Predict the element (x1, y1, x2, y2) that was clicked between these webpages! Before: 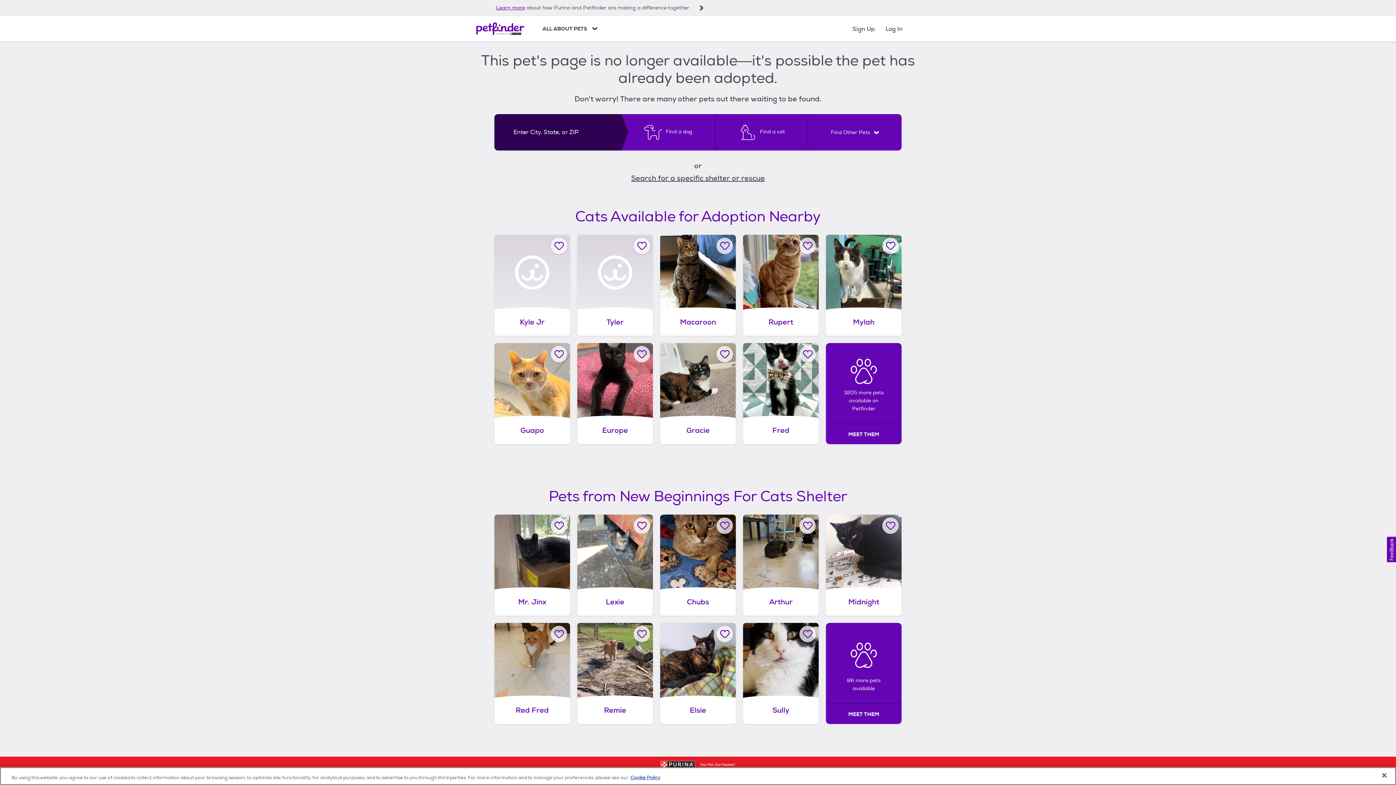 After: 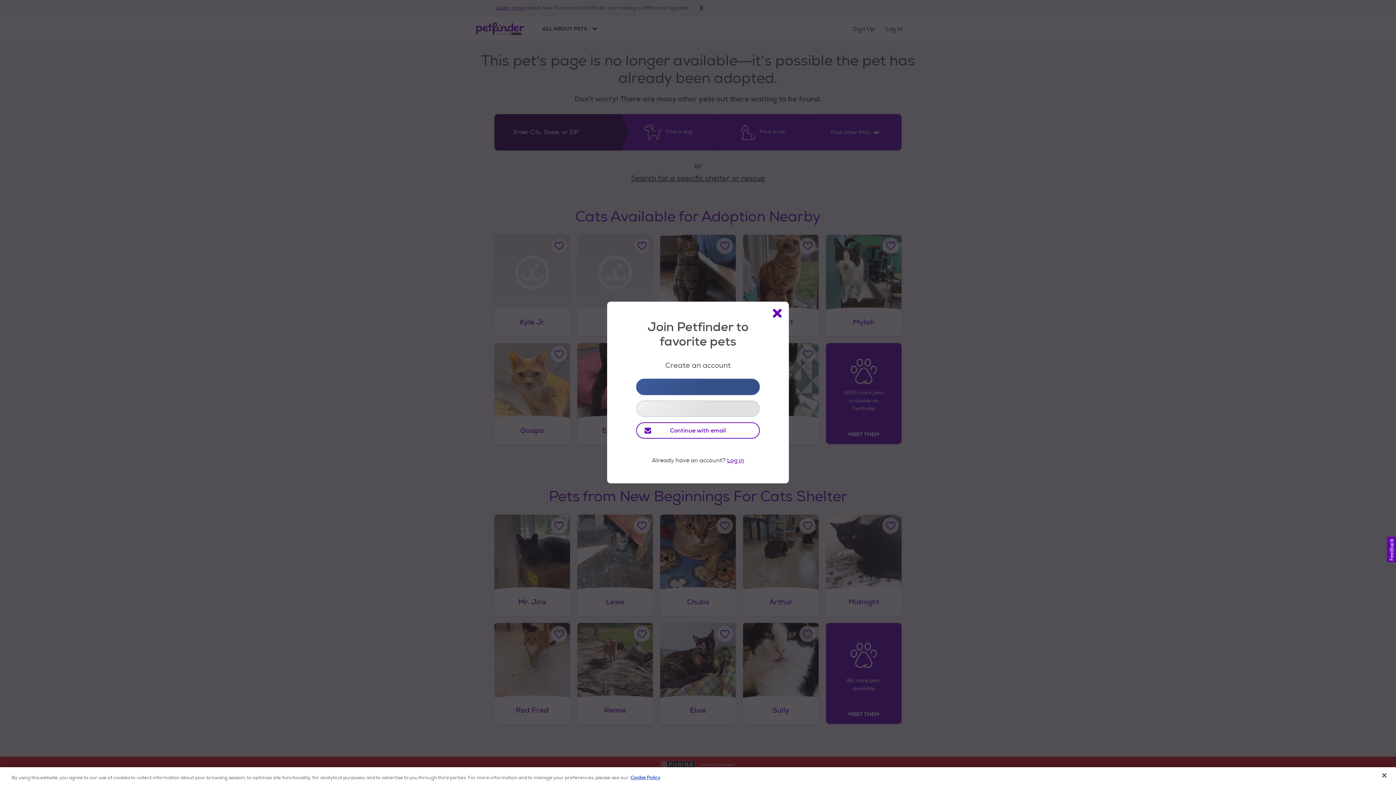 Action: label: Favorite Midnight bbox: (882, 517, 898, 534)